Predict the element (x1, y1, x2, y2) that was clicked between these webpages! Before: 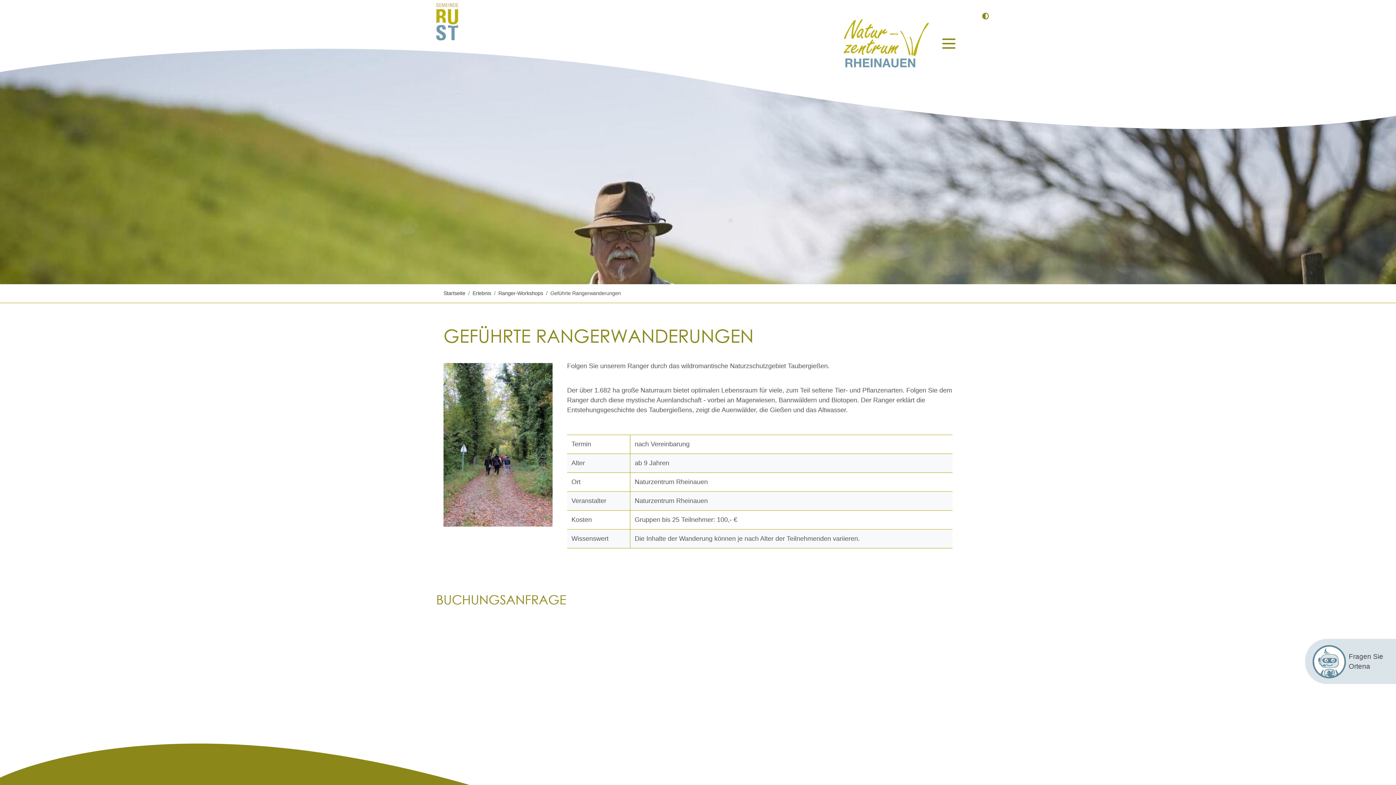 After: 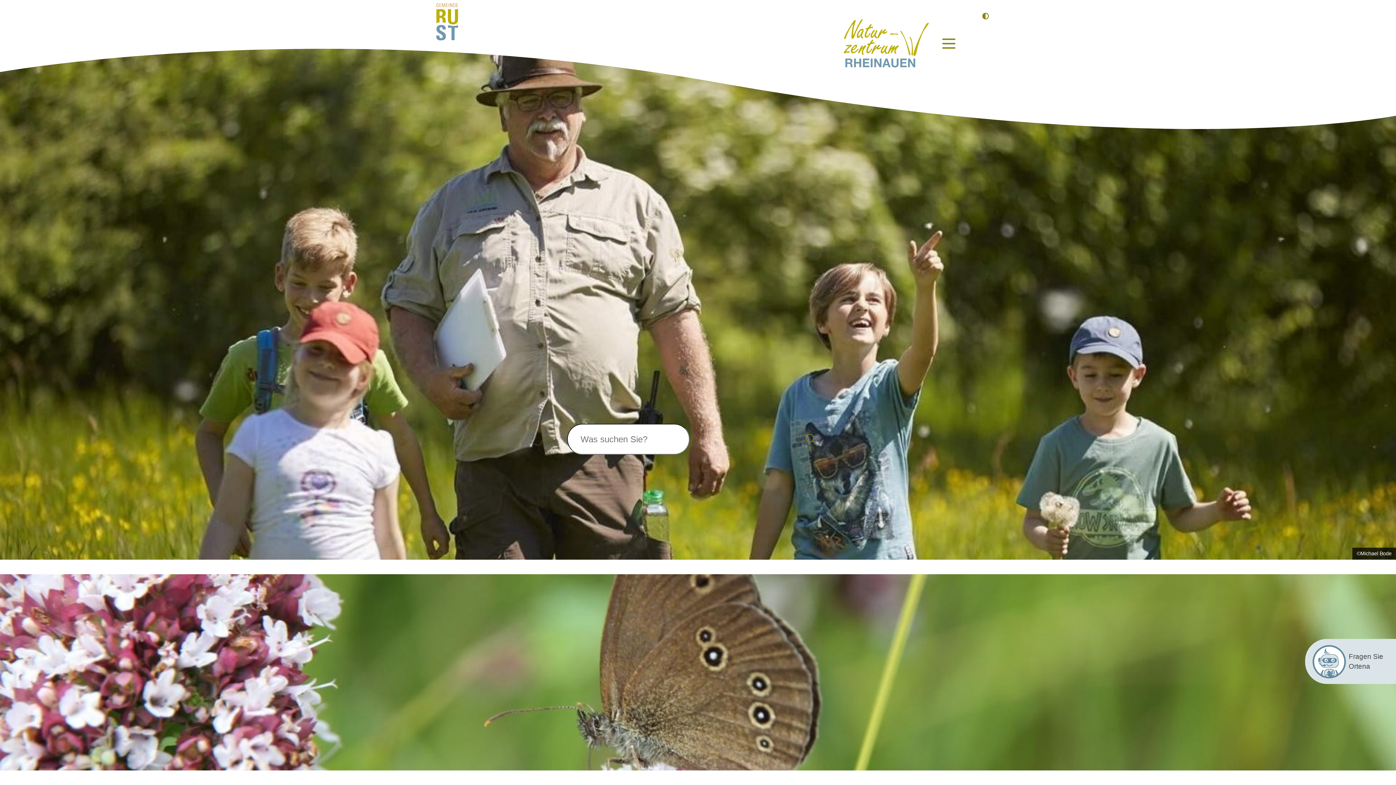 Action: bbox: (843, 19, 929, 67) label: Zur Startseite von Naturzentrum Rheinauen